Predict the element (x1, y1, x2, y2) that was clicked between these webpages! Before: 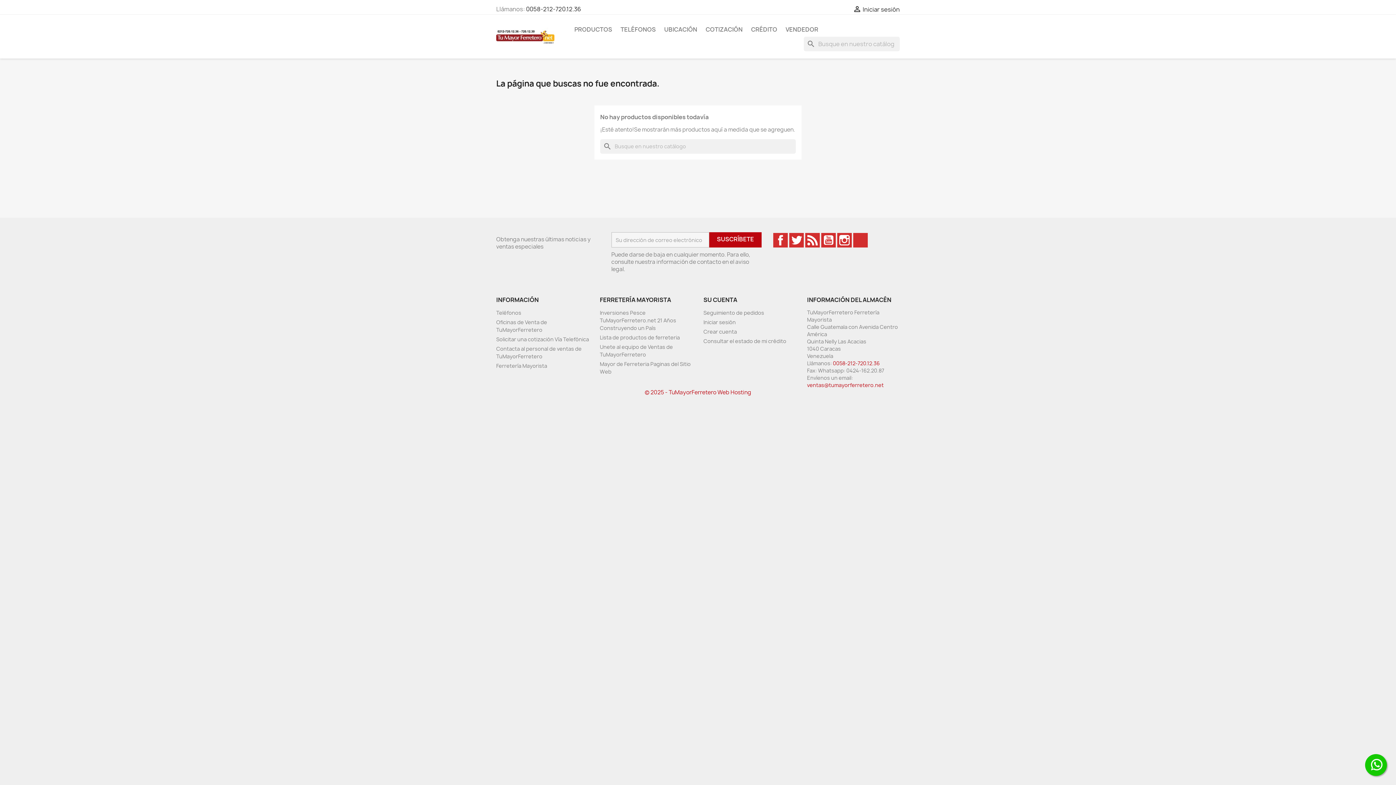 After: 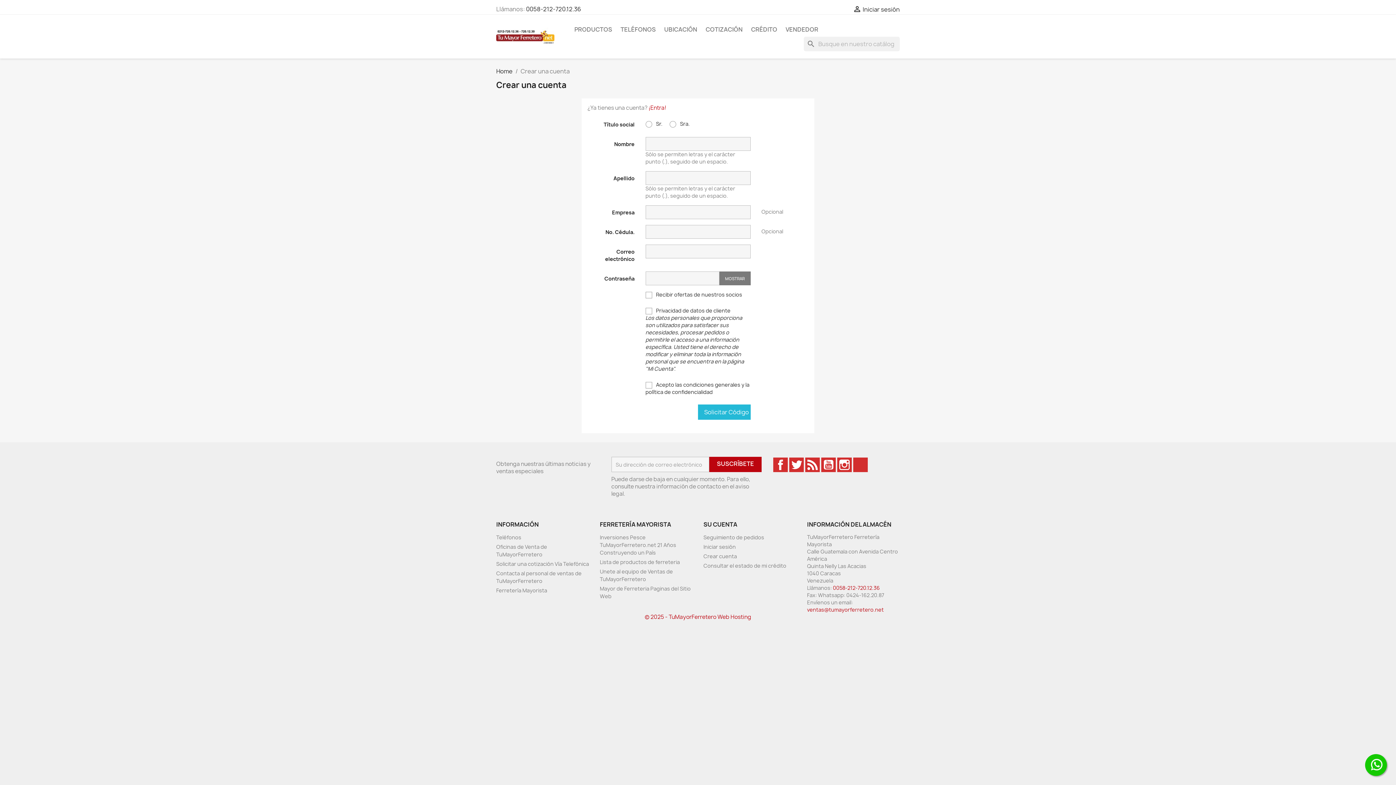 Action: label: Crear cuenta bbox: (703, 328, 737, 335)